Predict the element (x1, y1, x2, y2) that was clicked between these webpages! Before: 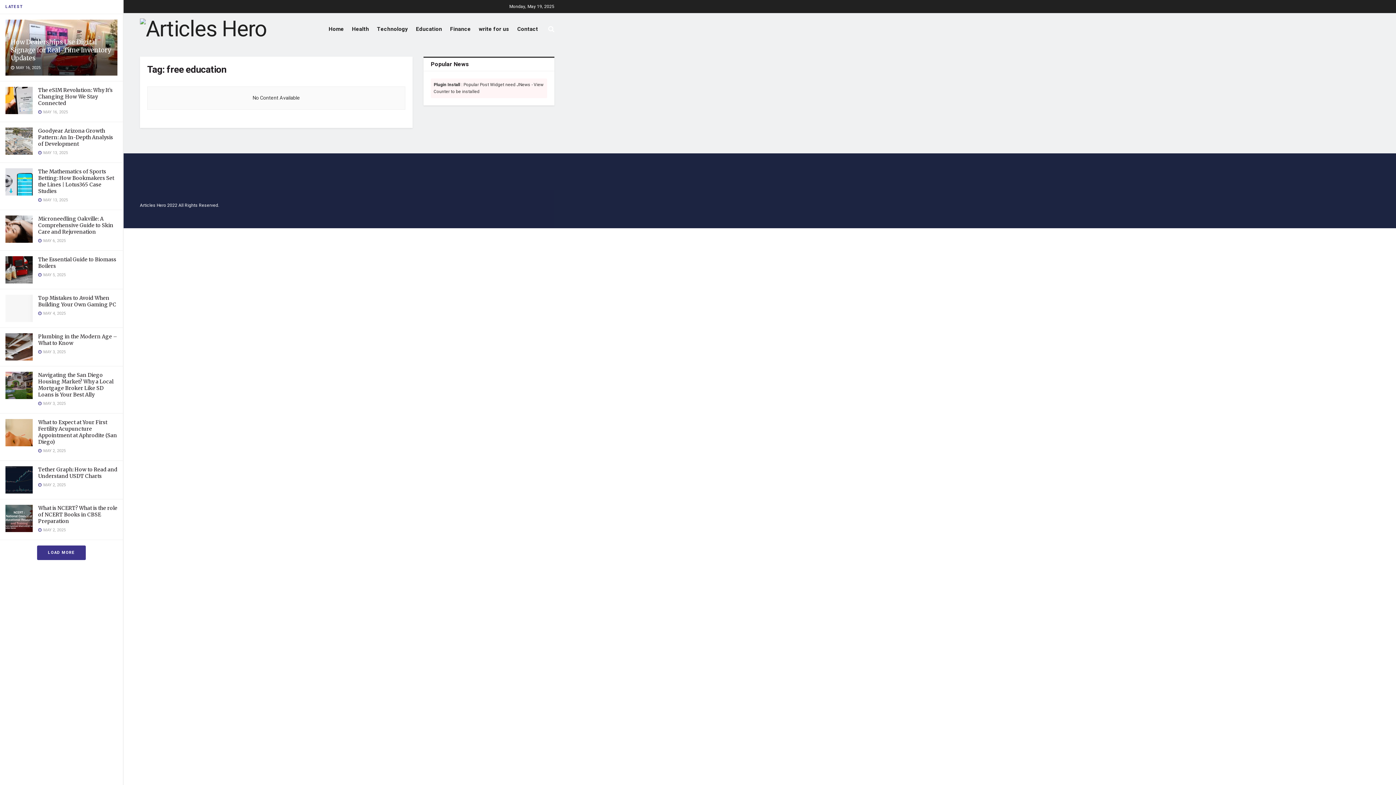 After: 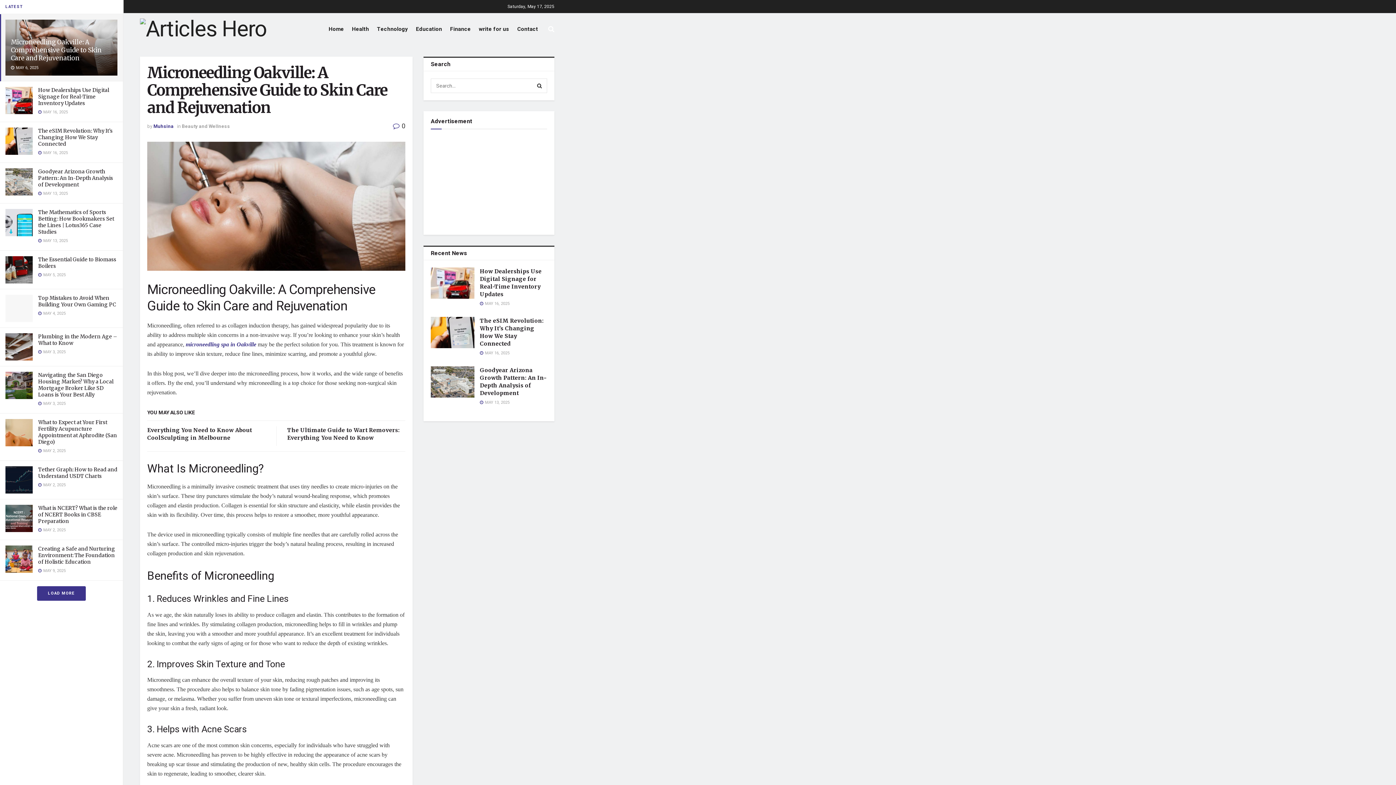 Action: bbox: (5, 215, 32, 242)